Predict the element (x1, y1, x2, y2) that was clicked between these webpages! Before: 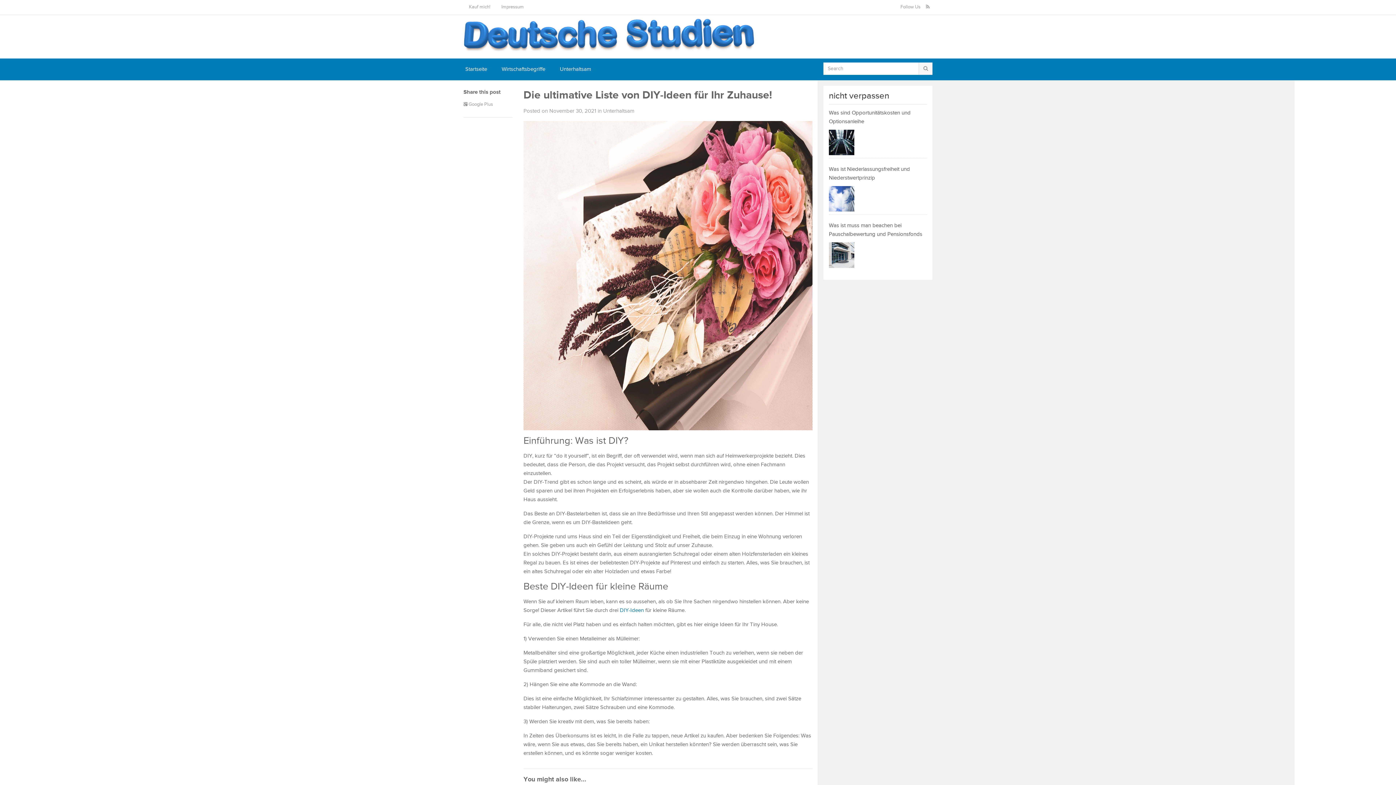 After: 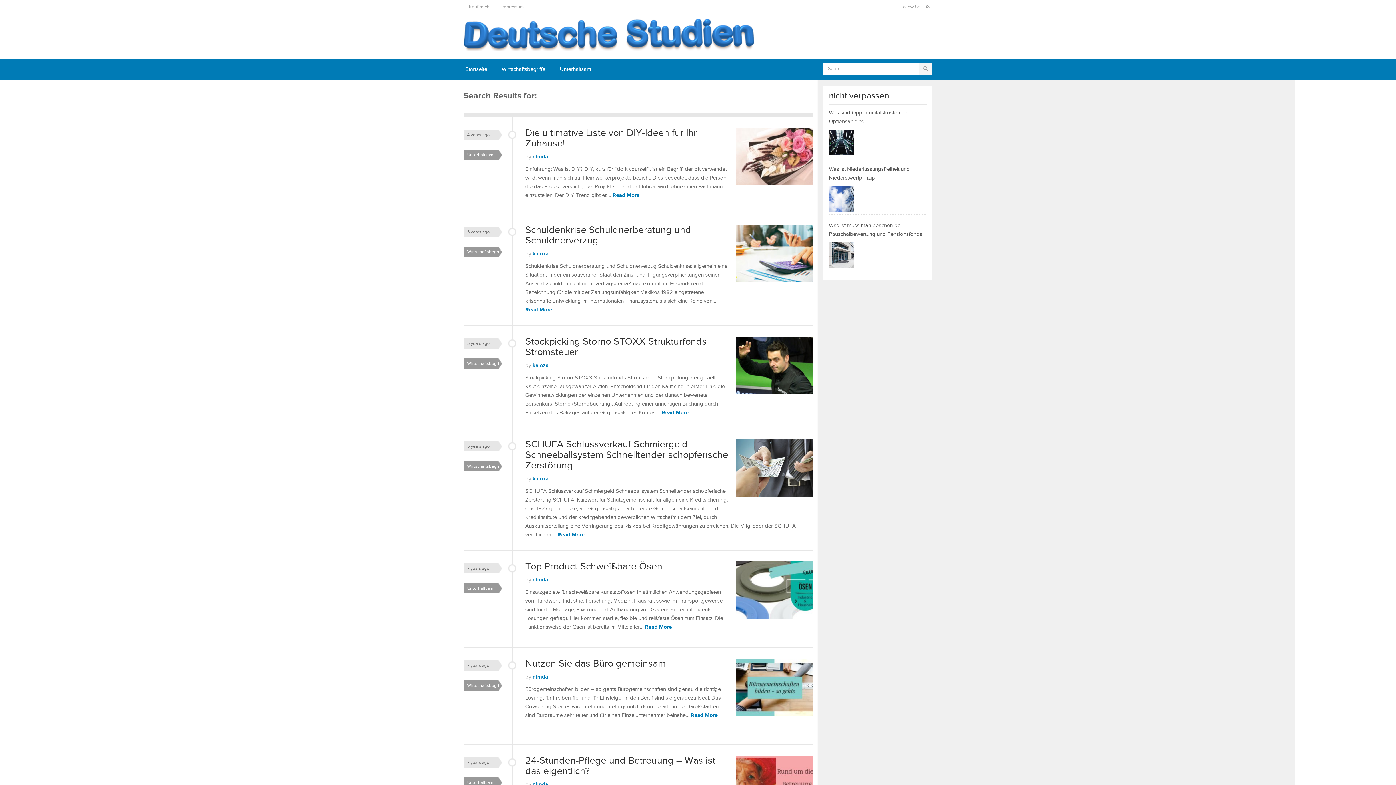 Action: bbox: (919, 62, 932, 74)